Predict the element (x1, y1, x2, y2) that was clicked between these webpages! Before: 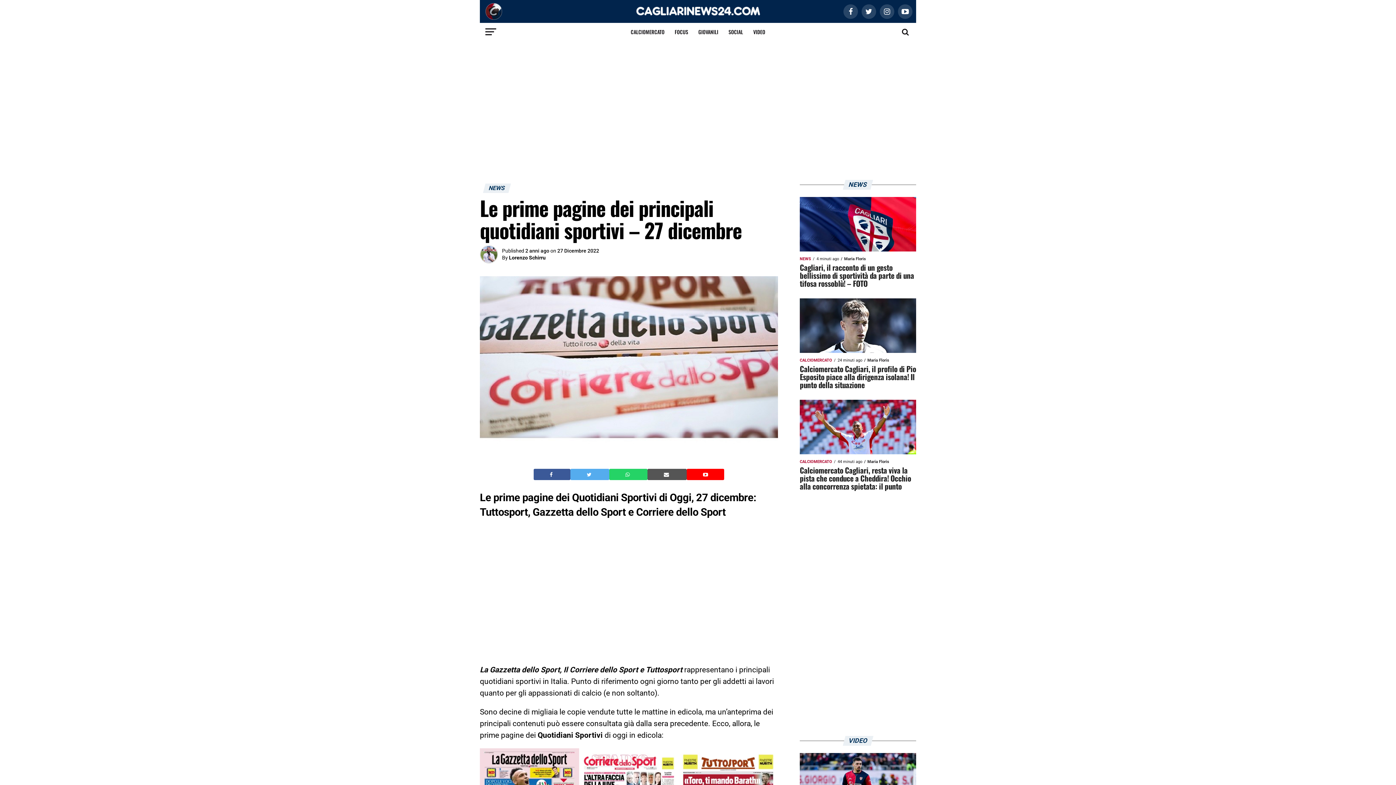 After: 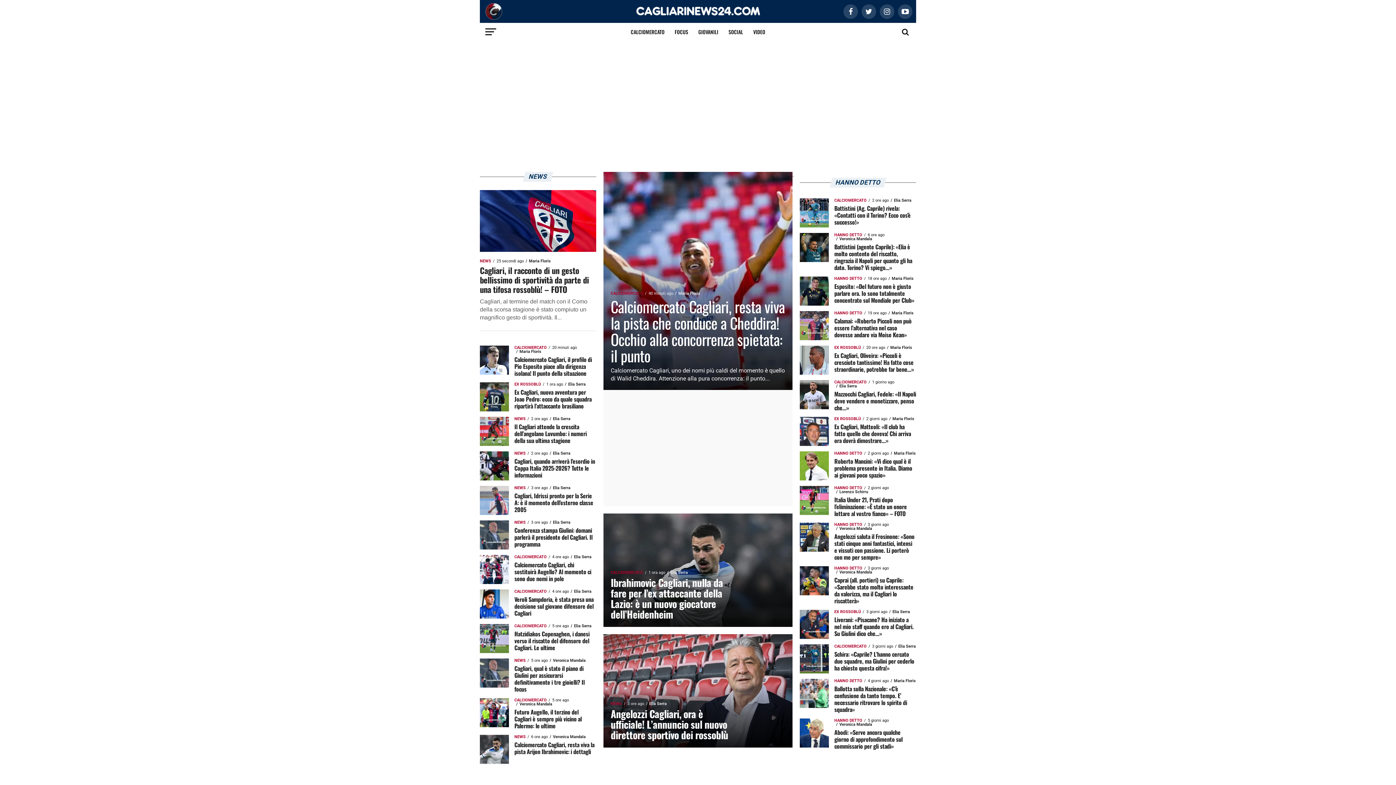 Action: bbox: (480, 14, 502, 21)